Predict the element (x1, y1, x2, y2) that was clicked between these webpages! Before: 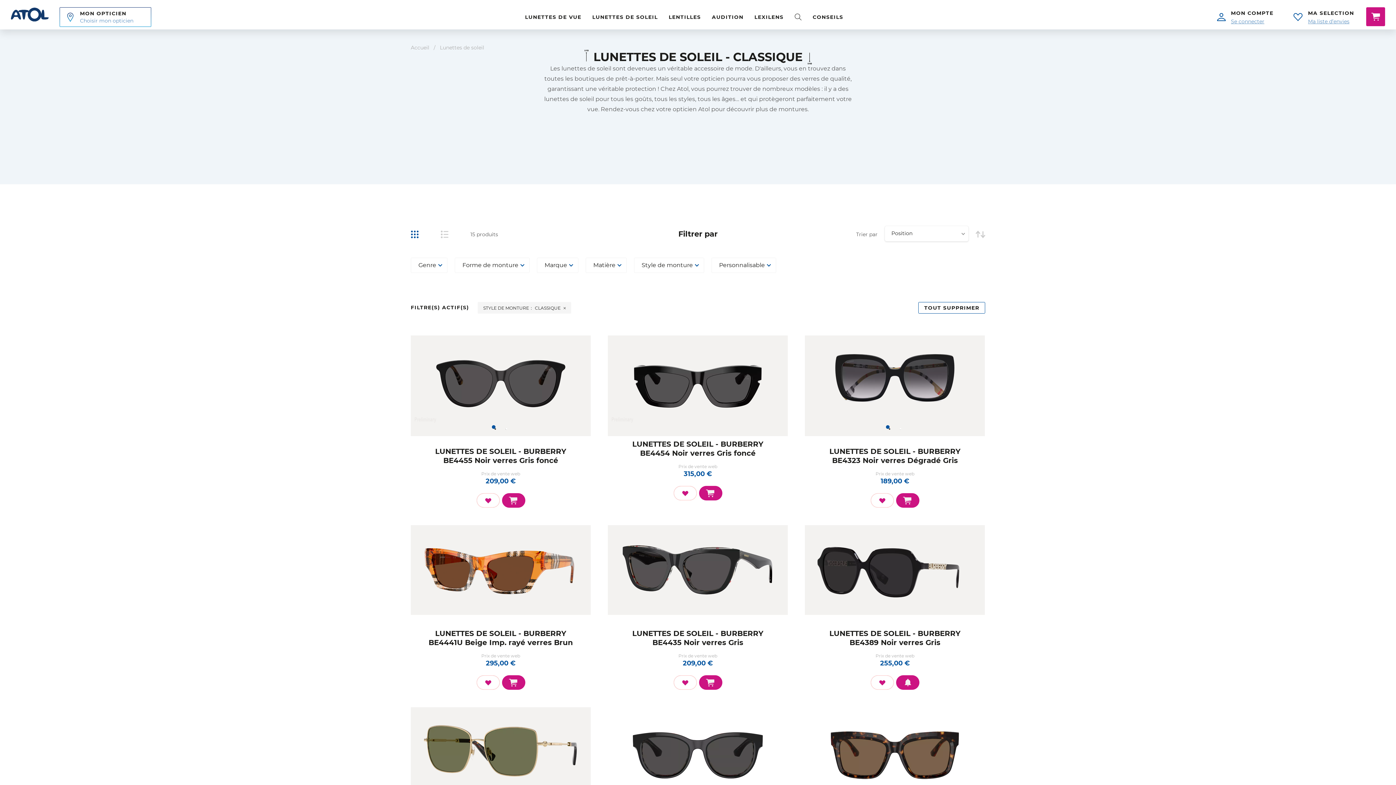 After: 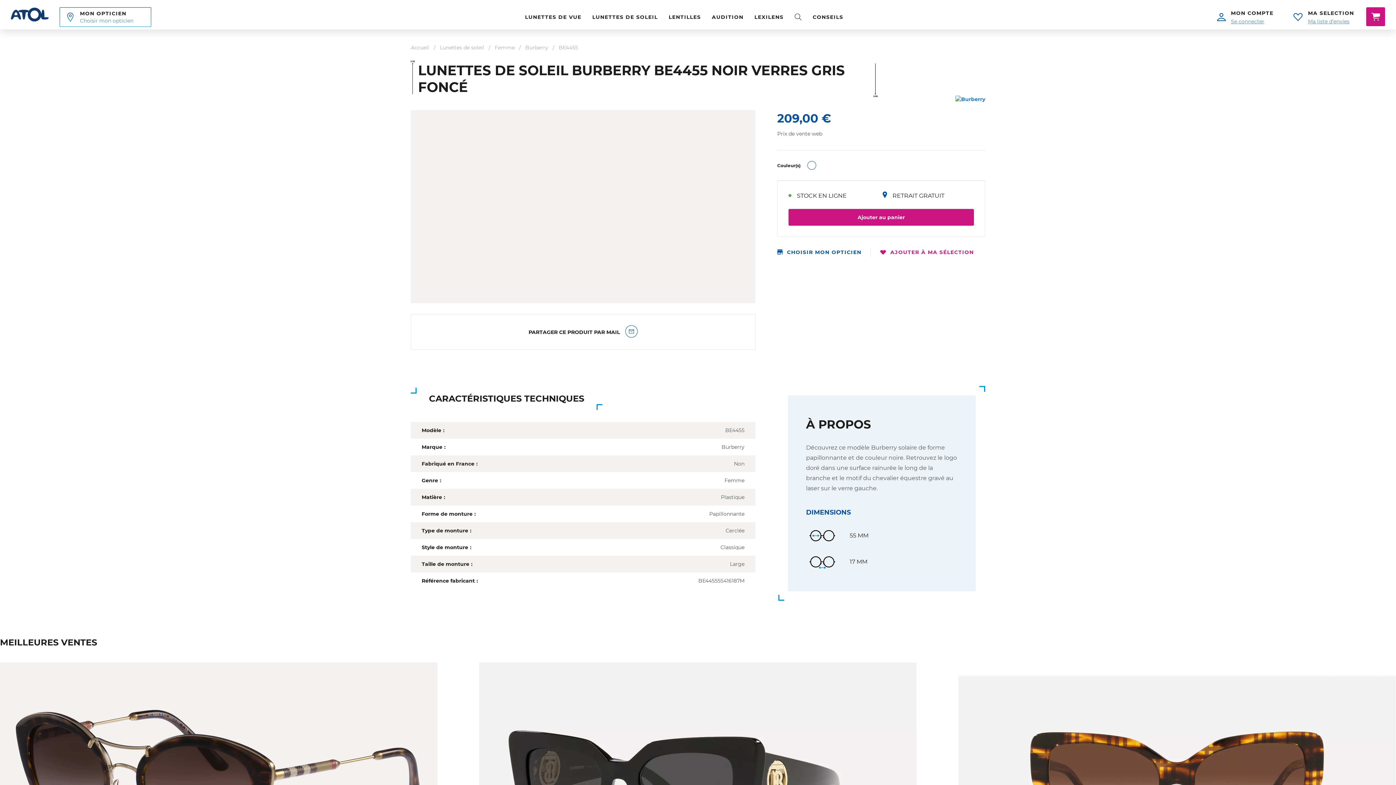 Action: bbox: (410, 447, 590, 465) label: LUNETTES DE SOLEIL - BURBERRY
BE4455 Noir verres Gris foncé